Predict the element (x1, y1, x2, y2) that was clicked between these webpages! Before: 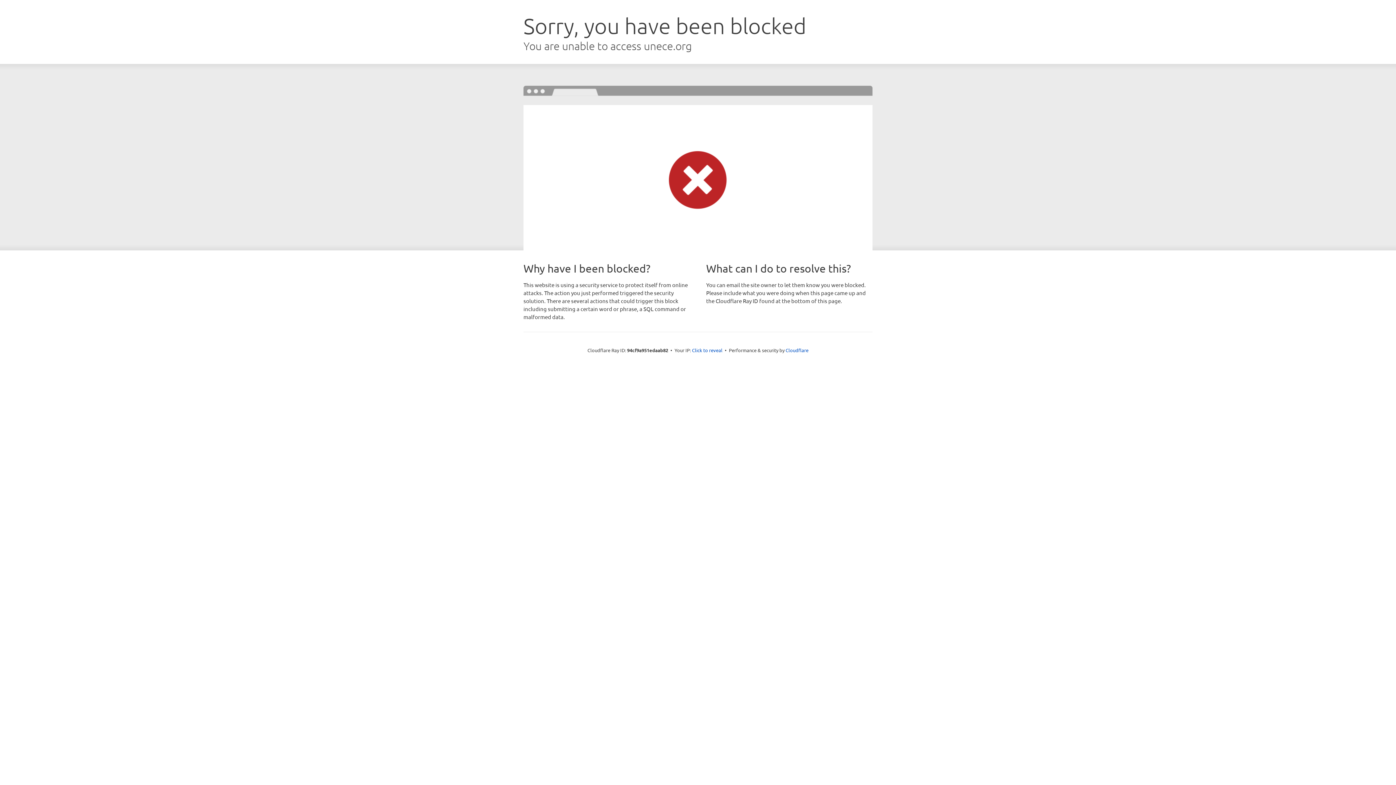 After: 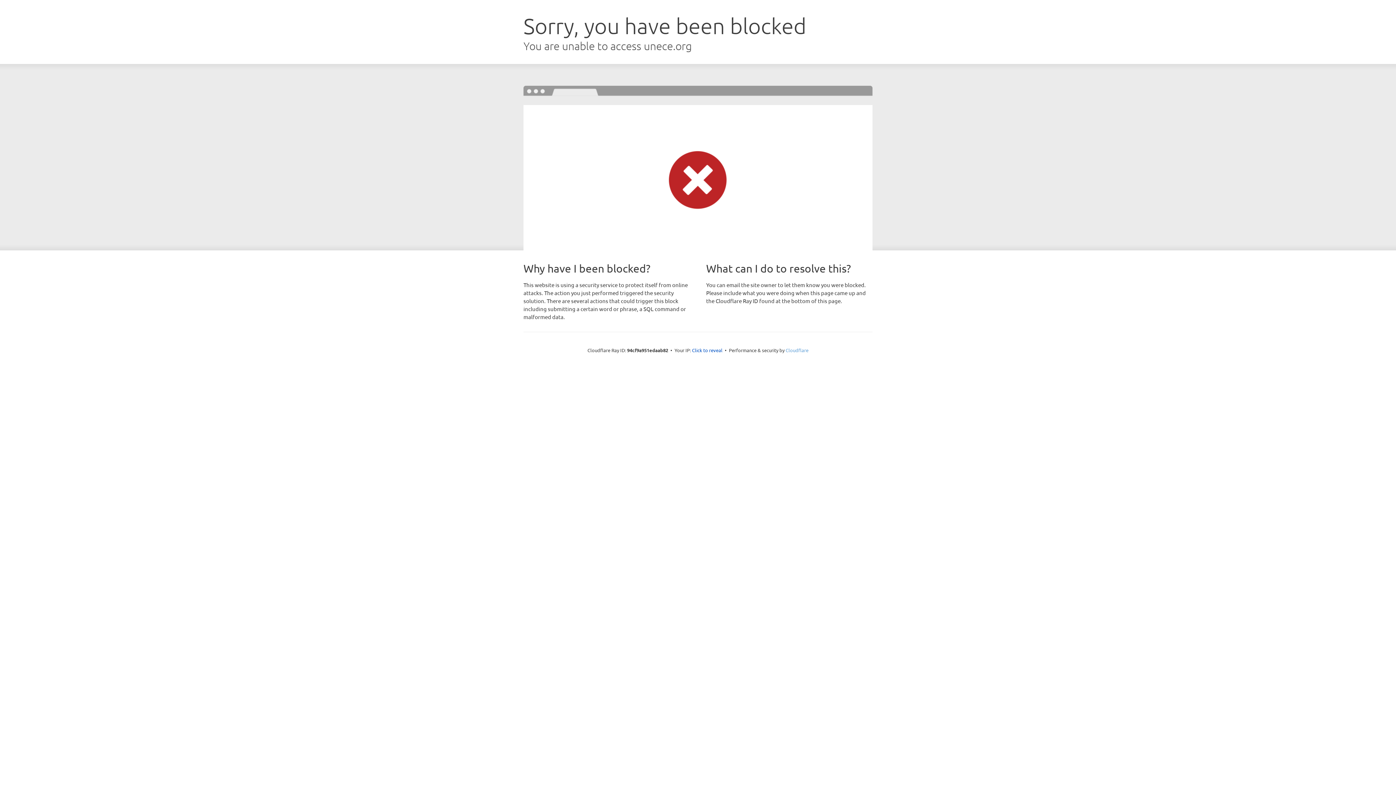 Action: bbox: (785, 347, 808, 353) label: Cloudflare